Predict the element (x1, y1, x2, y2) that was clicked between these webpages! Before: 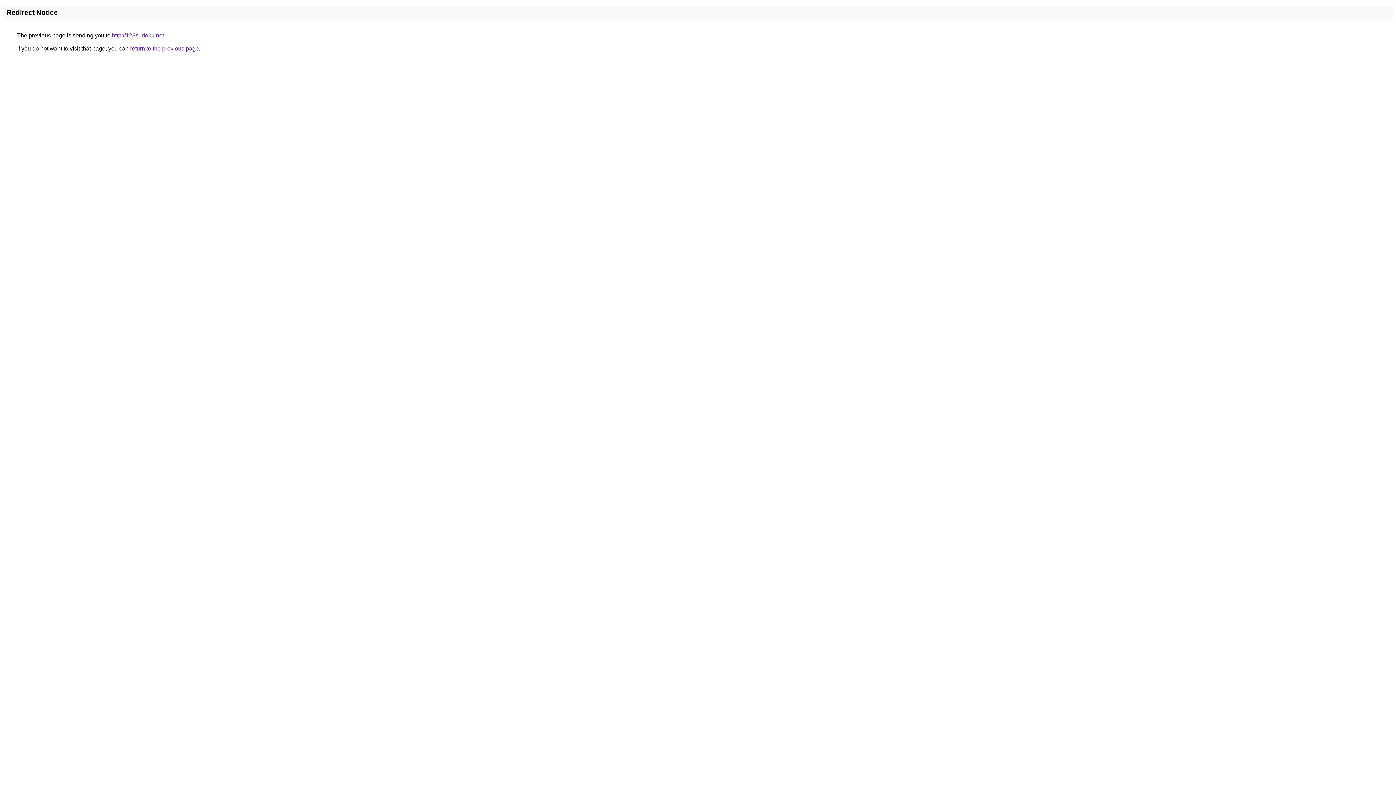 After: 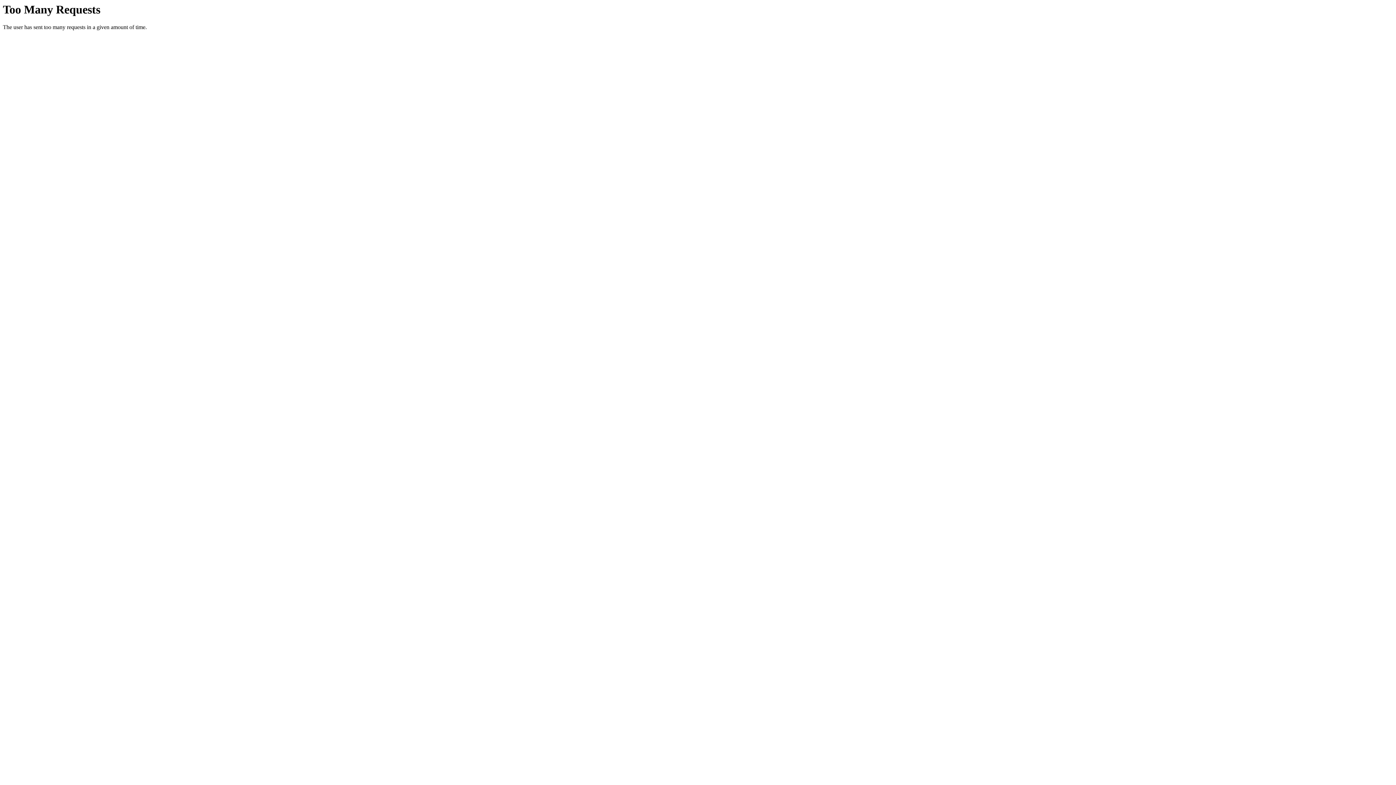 Action: bbox: (112, 32, 164, 38) label: http://123sudoku.net